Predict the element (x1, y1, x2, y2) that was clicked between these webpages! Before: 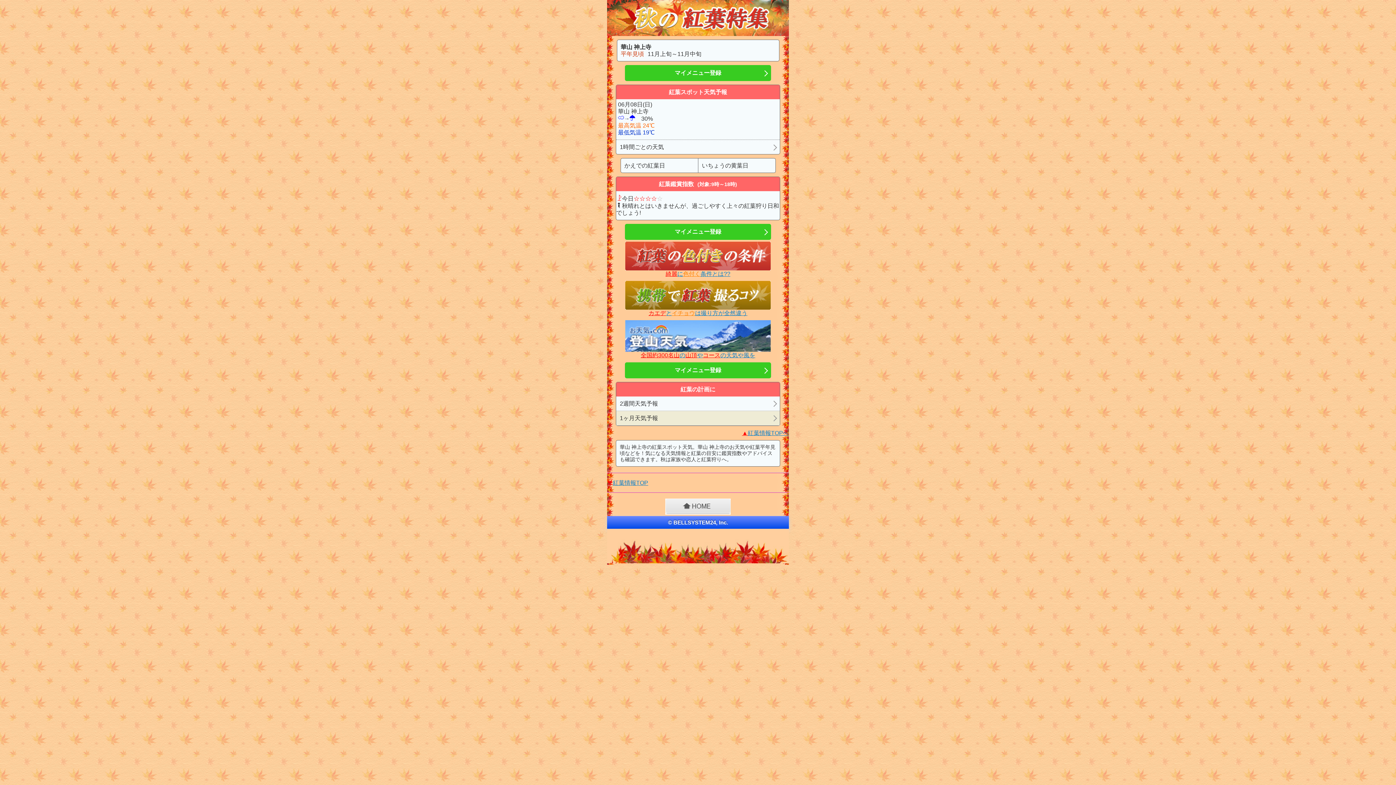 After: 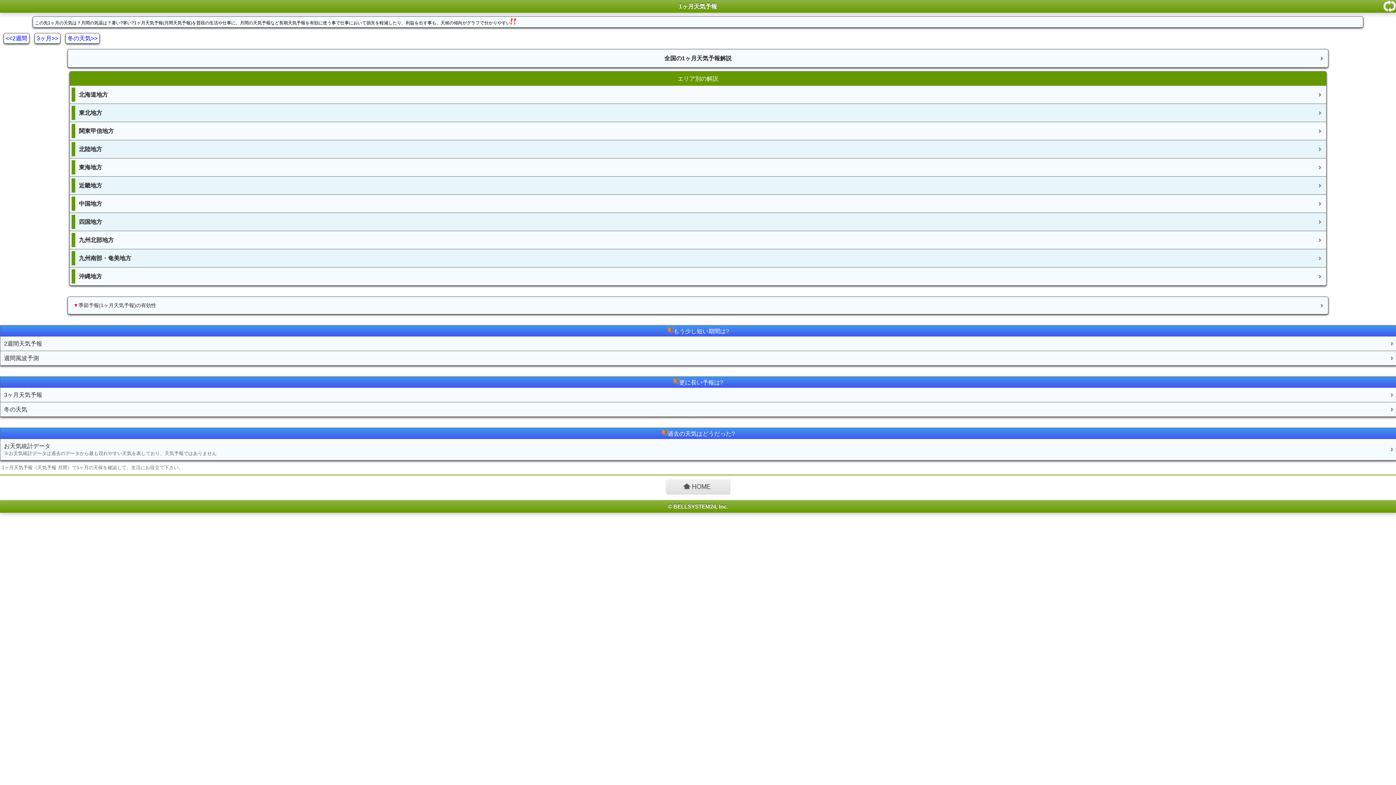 Action: bbox: (616, 411, 780, 425) label: 1ヶ月天気予報